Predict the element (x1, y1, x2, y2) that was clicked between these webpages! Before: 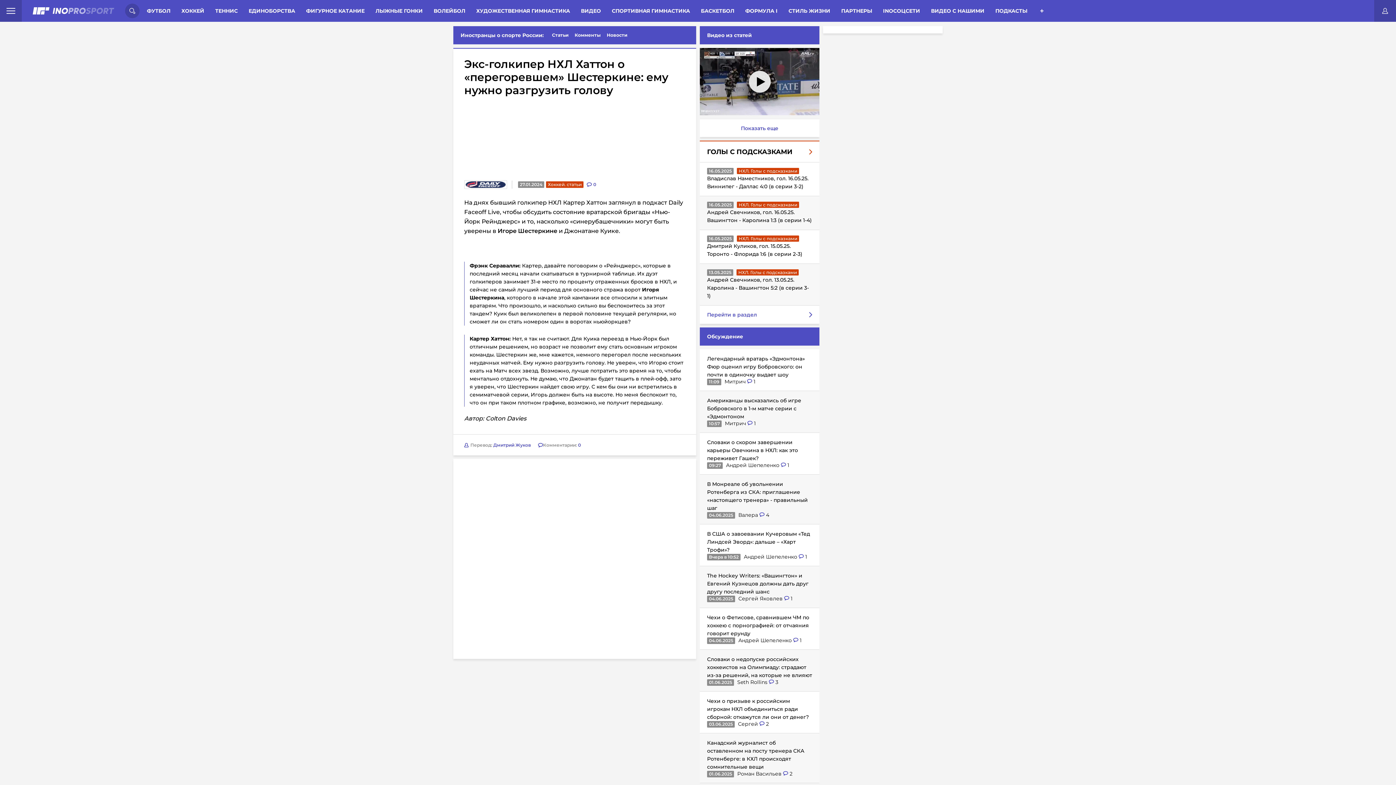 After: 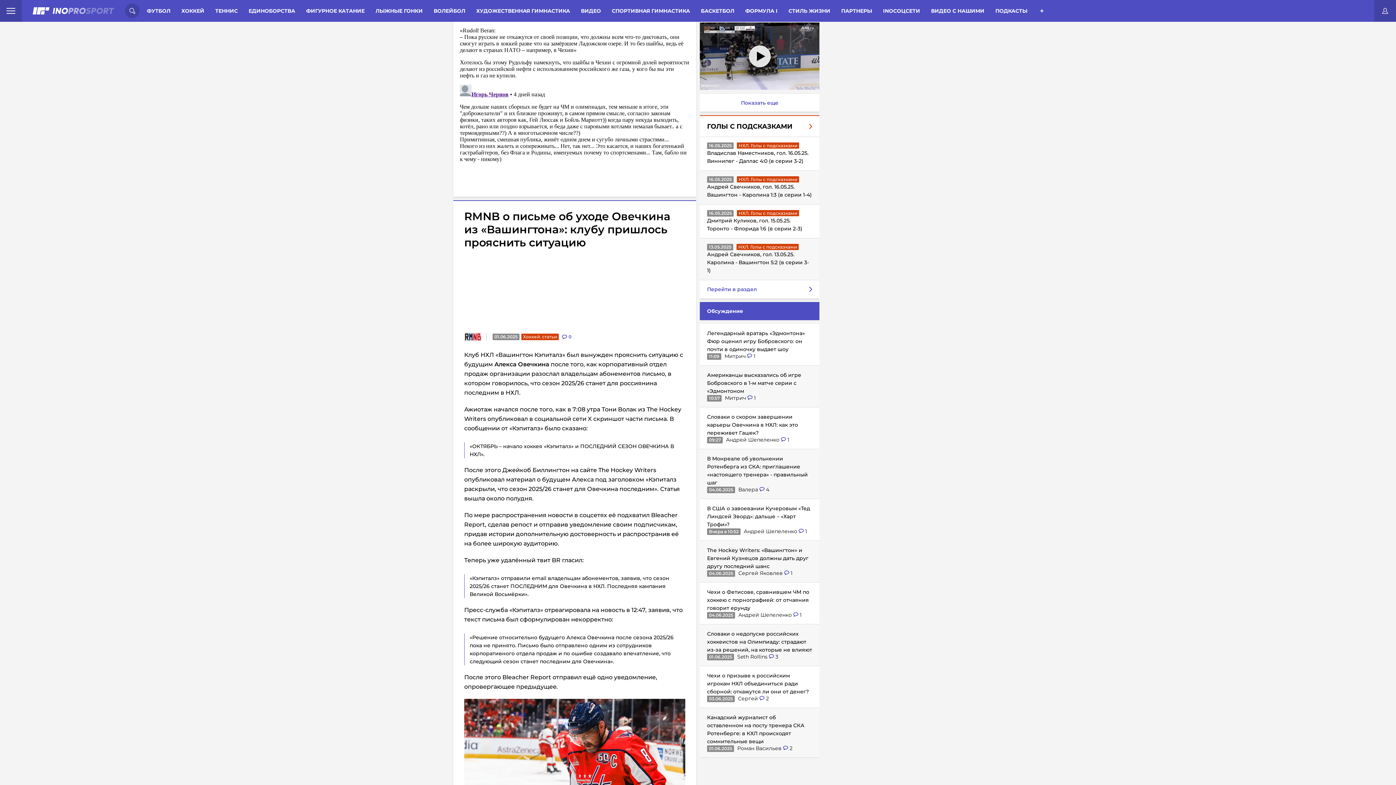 Action: bbox: (759, 721, 769, 727) label:  2